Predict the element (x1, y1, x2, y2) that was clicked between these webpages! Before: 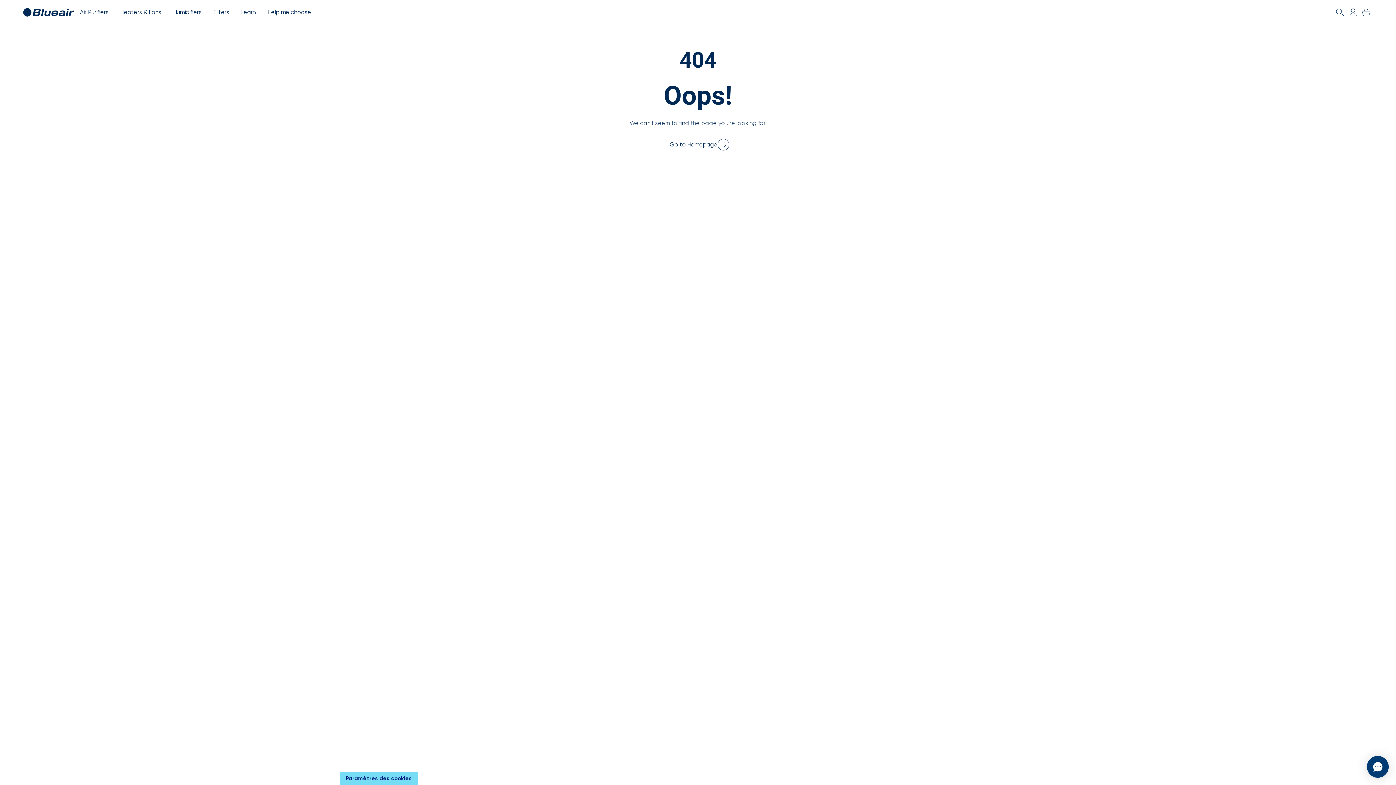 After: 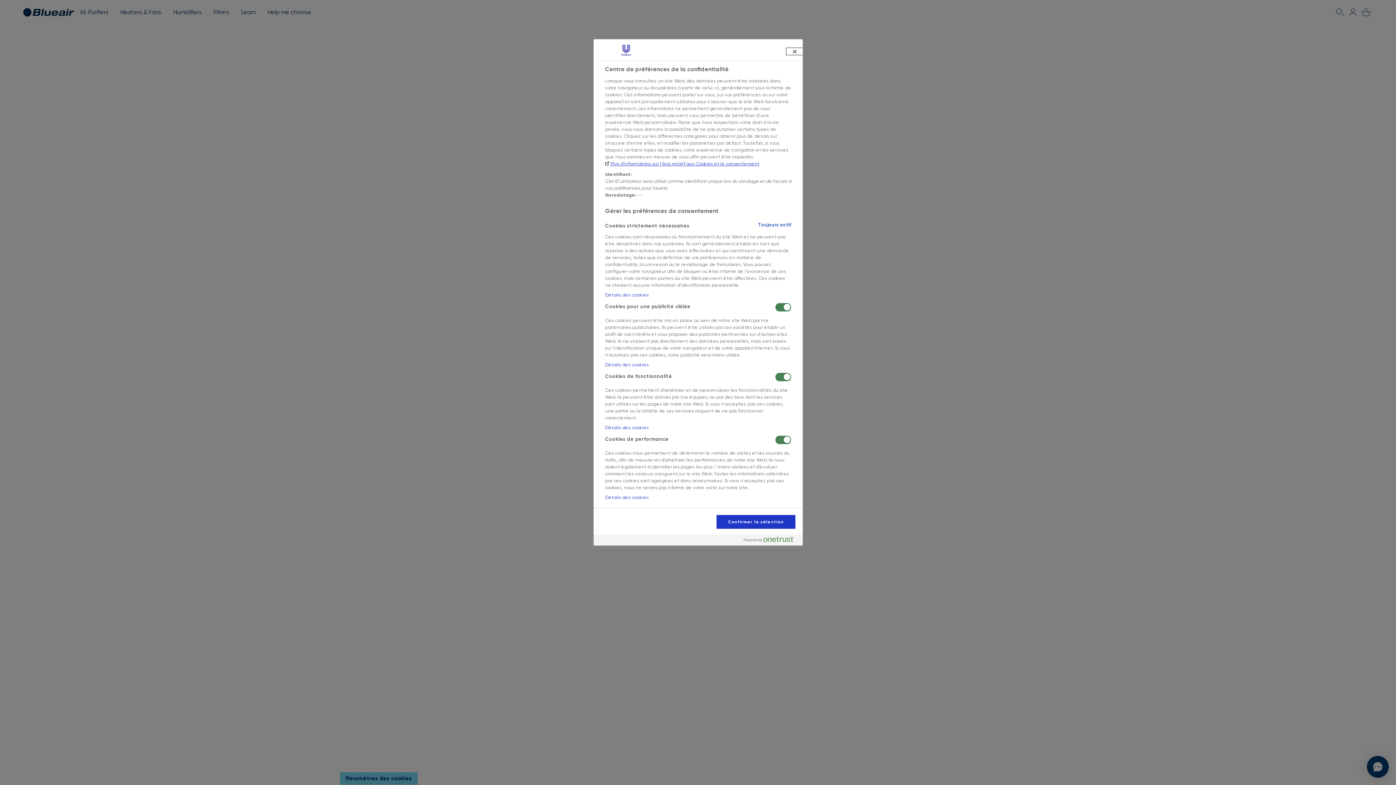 Action: label: Paramètres des cookies bbox: (339, 772, 418, 785)